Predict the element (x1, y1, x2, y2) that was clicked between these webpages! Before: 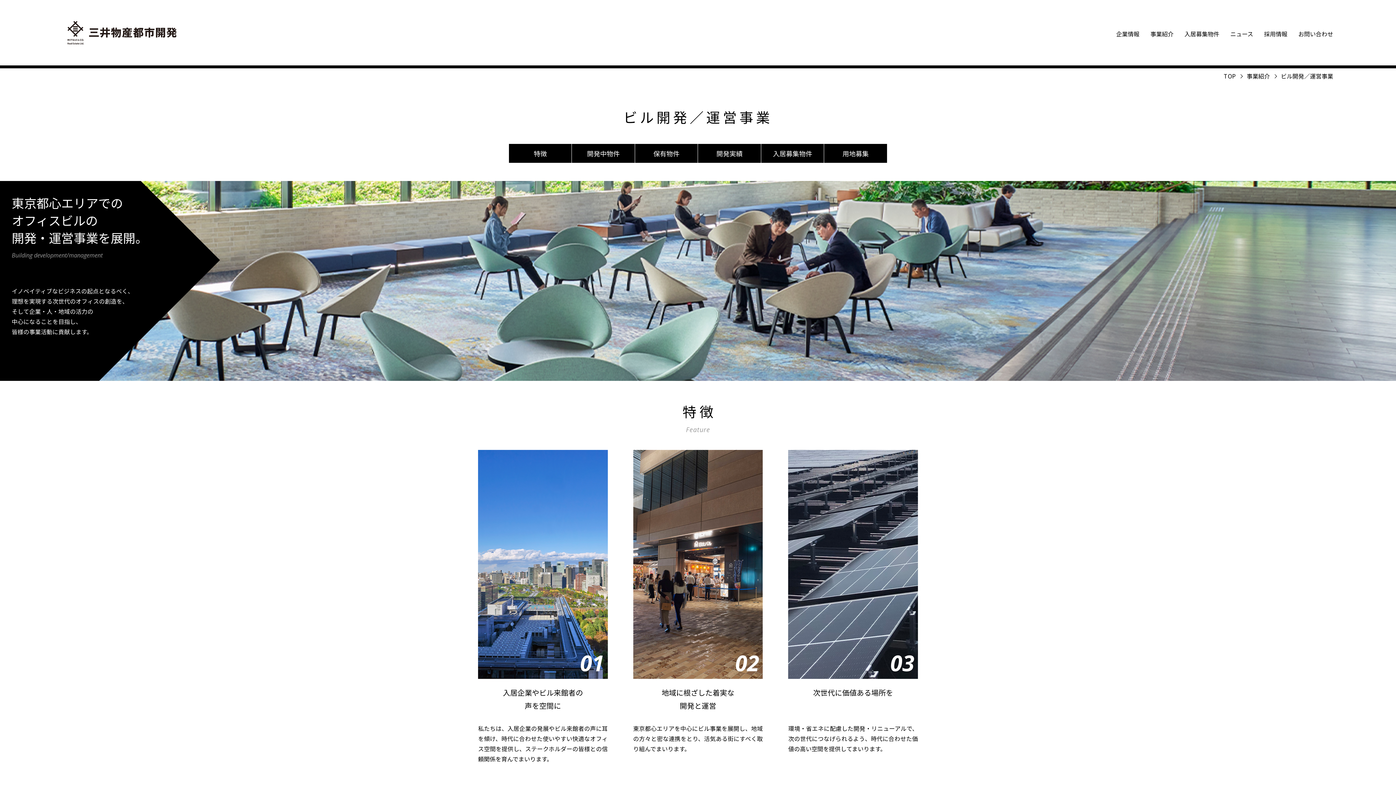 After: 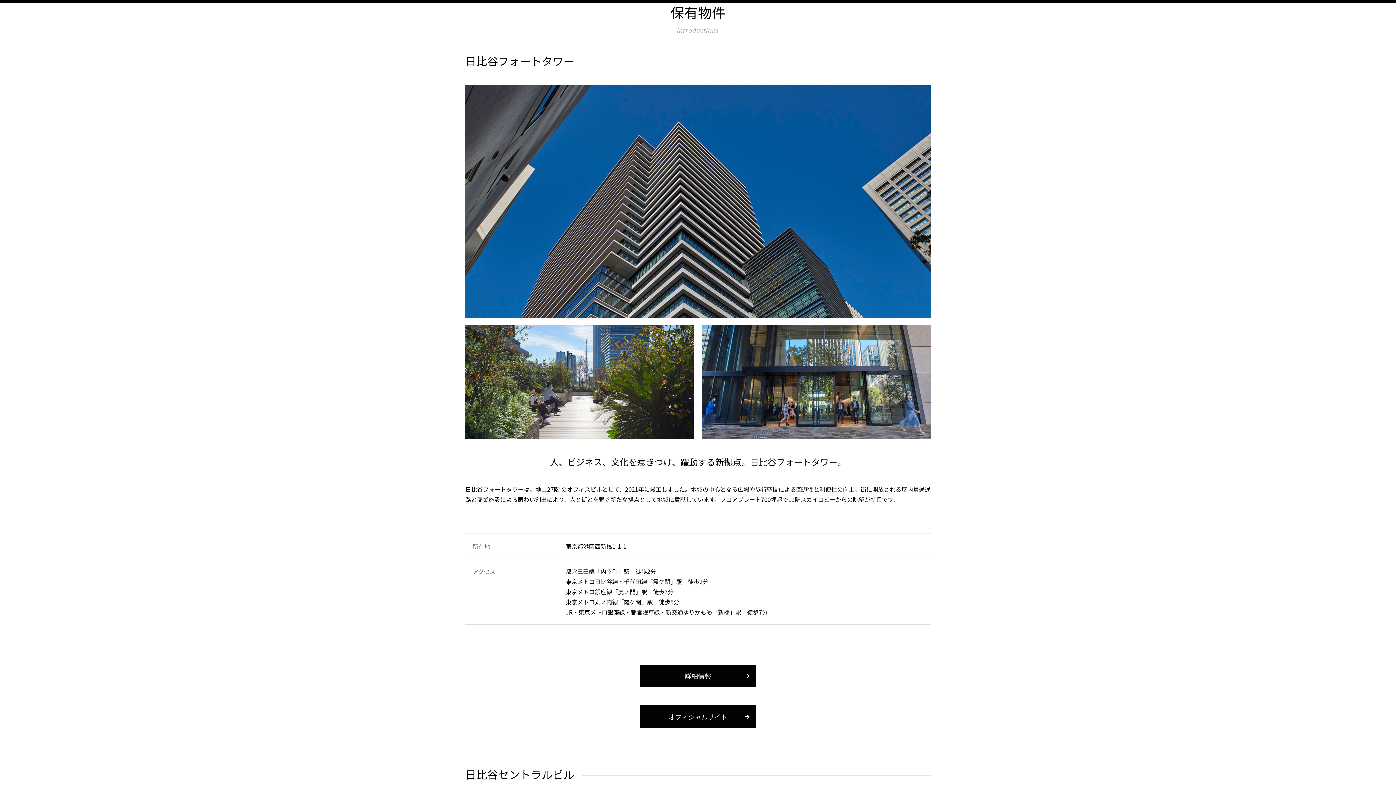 Action: label: 保有物件 bbox: (635, 144, 697, 162)